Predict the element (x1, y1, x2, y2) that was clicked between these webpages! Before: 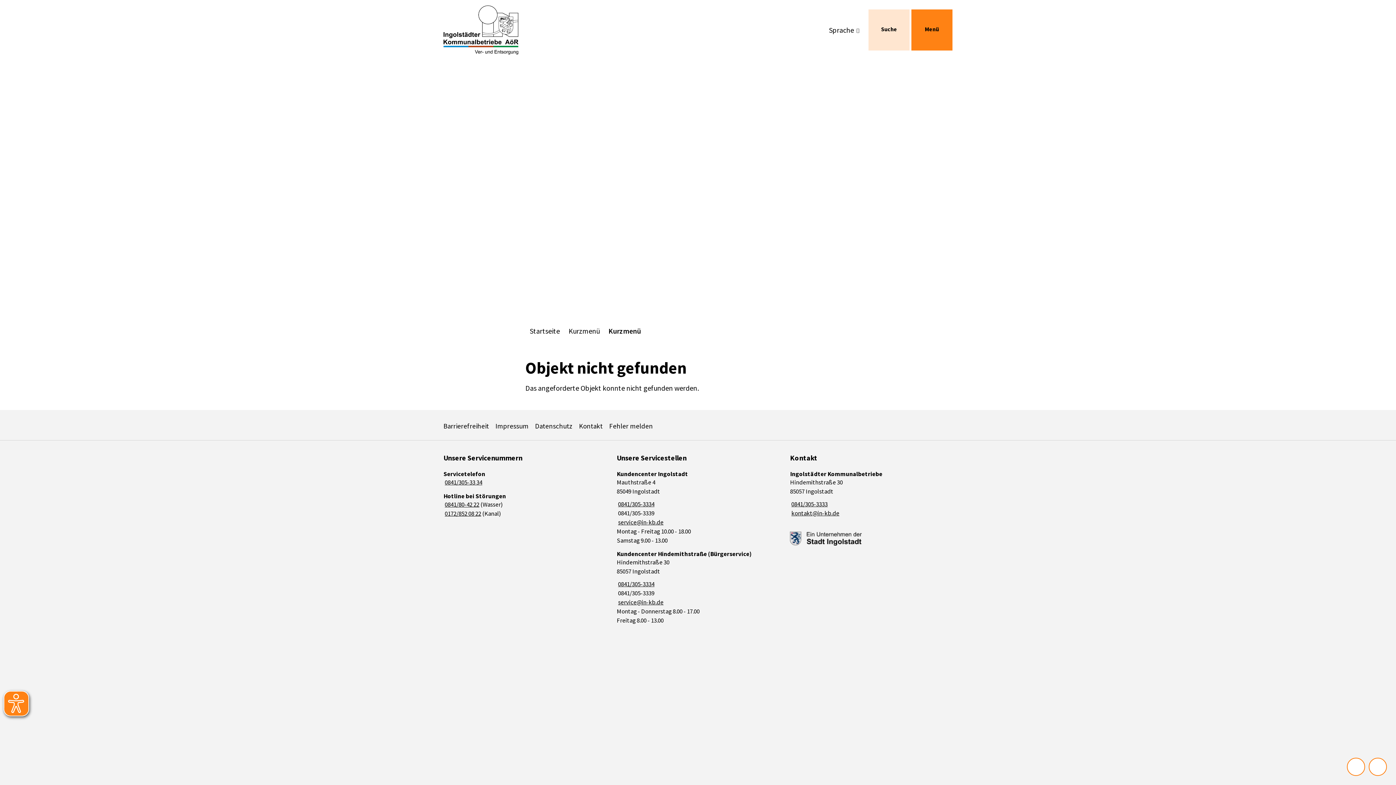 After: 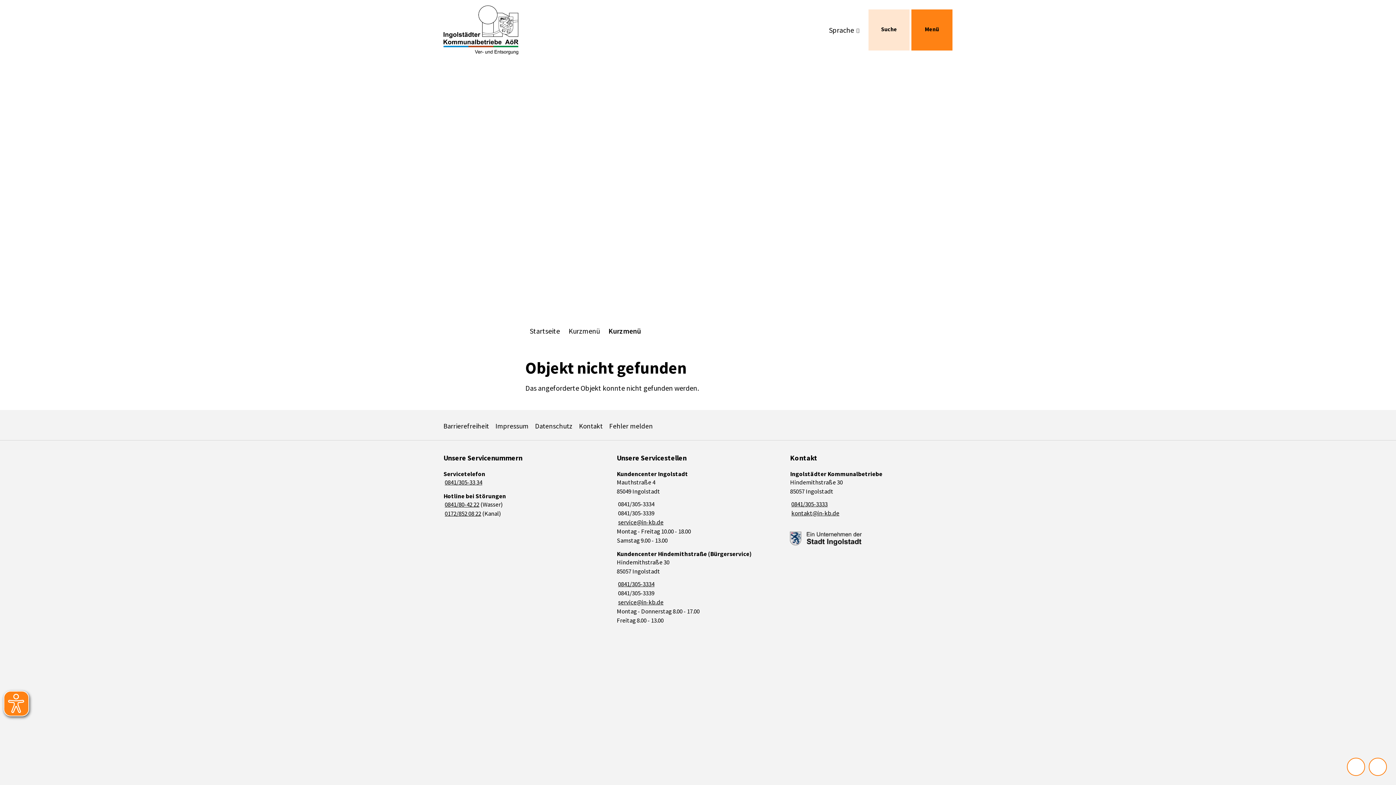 Action: label: Telefon:
0841/305-3334 bbox: (616, 500, 654, 508)